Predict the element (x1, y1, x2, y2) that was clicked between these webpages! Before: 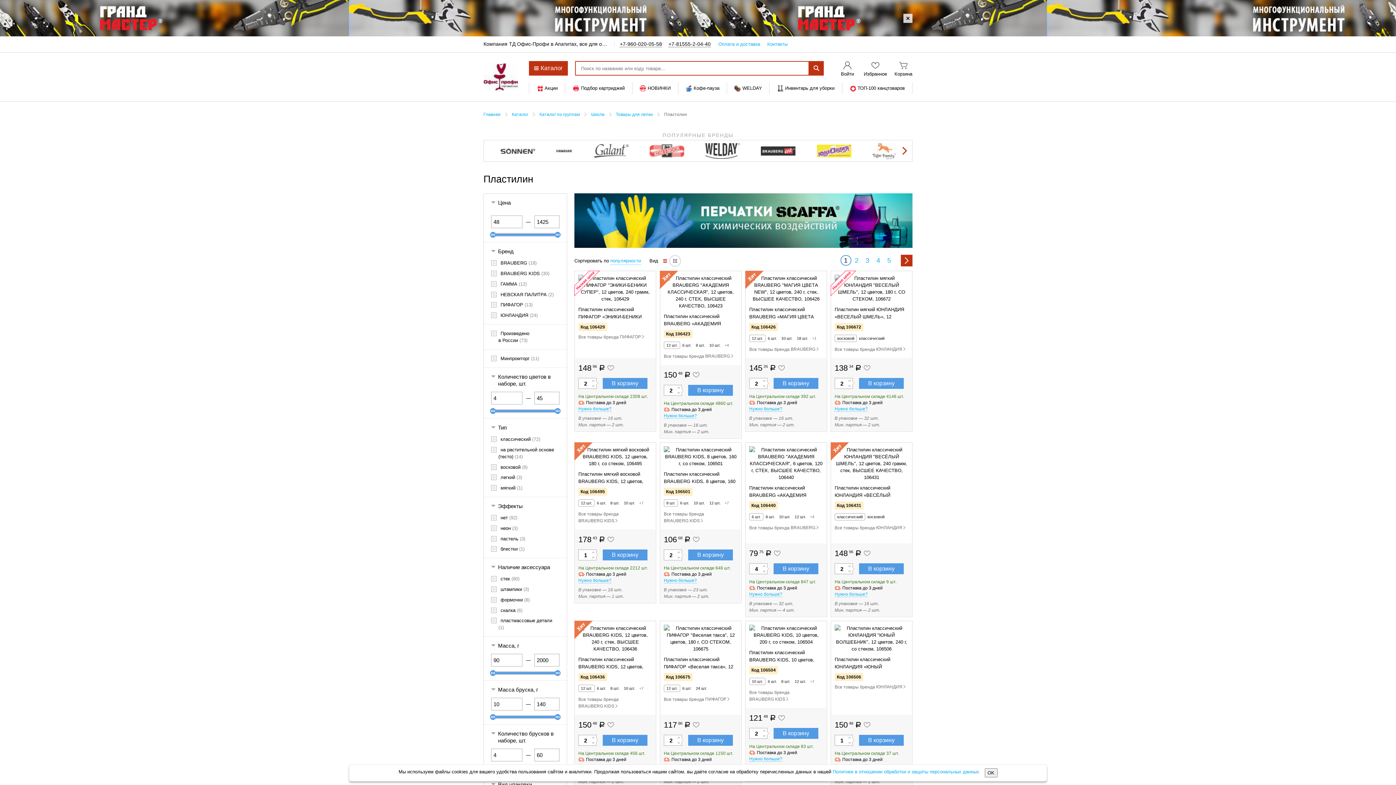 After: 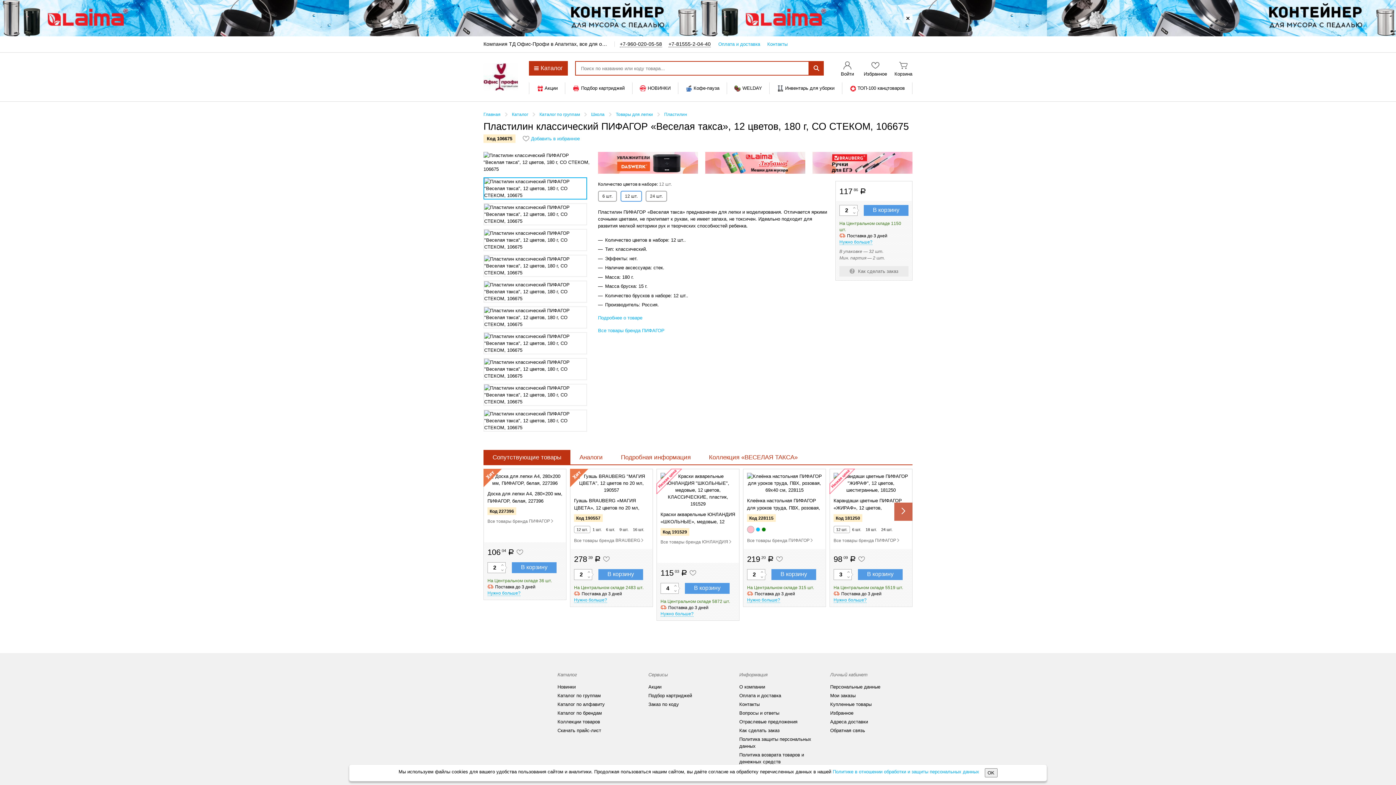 Action: label: 12 шт. bbox: (664, 685, 680, 692)